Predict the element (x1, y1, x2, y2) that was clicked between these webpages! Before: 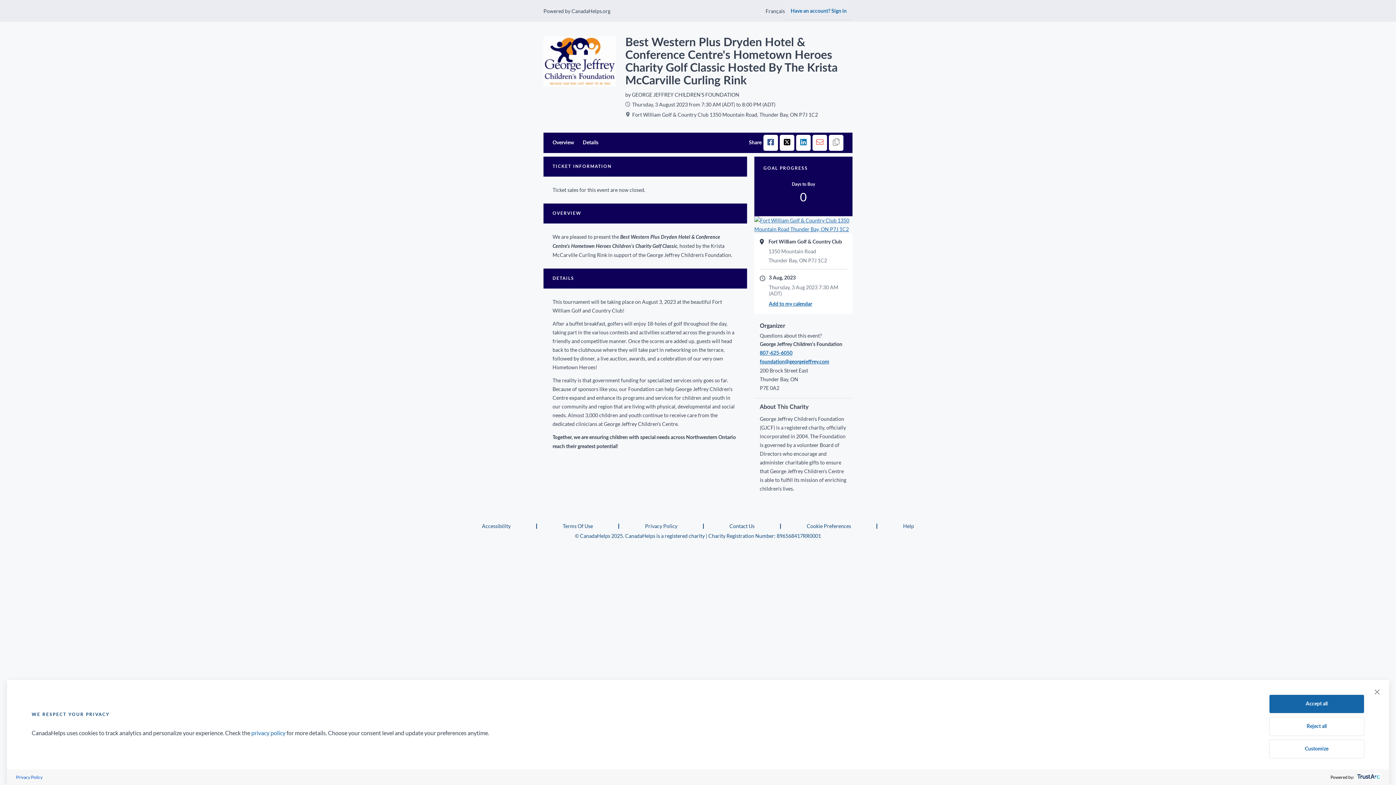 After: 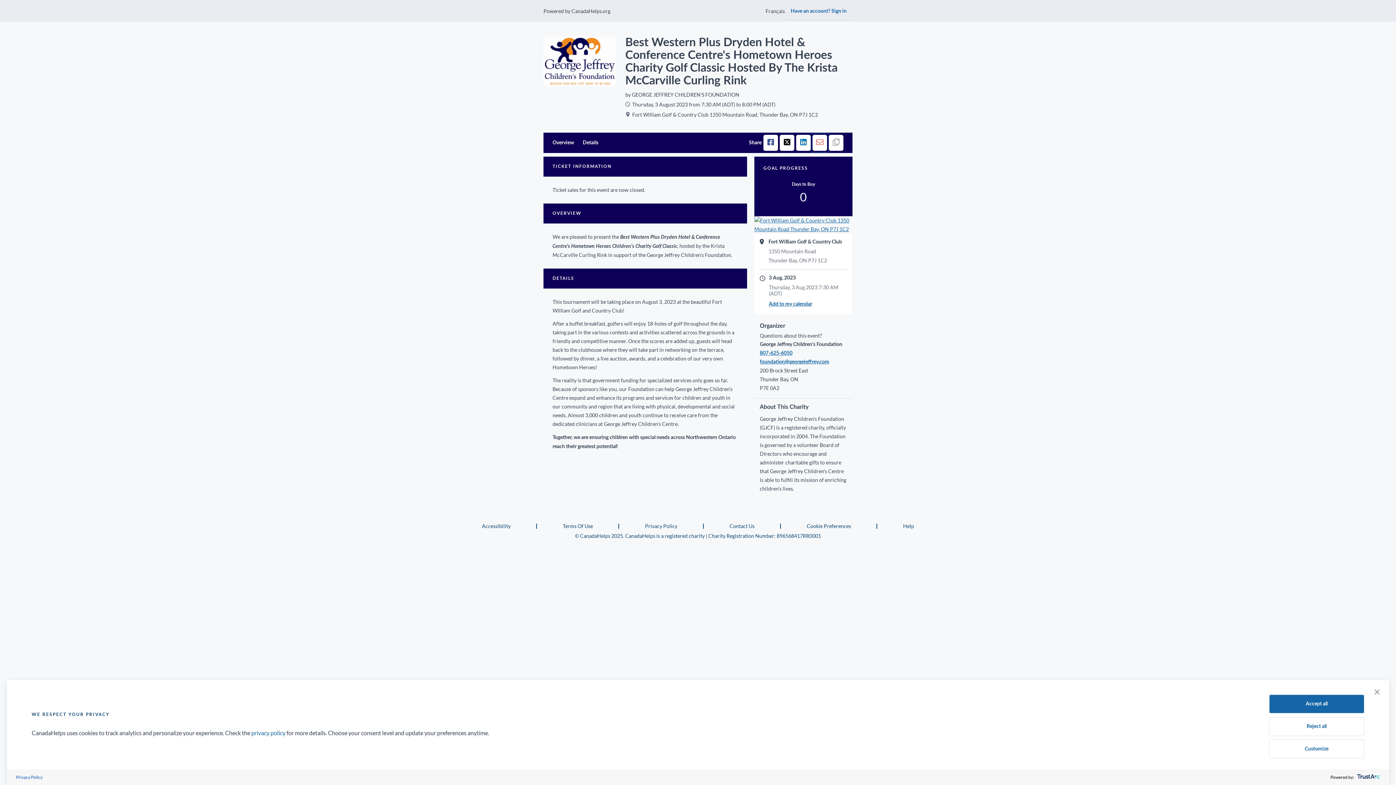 Action: label: Email bbox: (812, 134, 827, 151)